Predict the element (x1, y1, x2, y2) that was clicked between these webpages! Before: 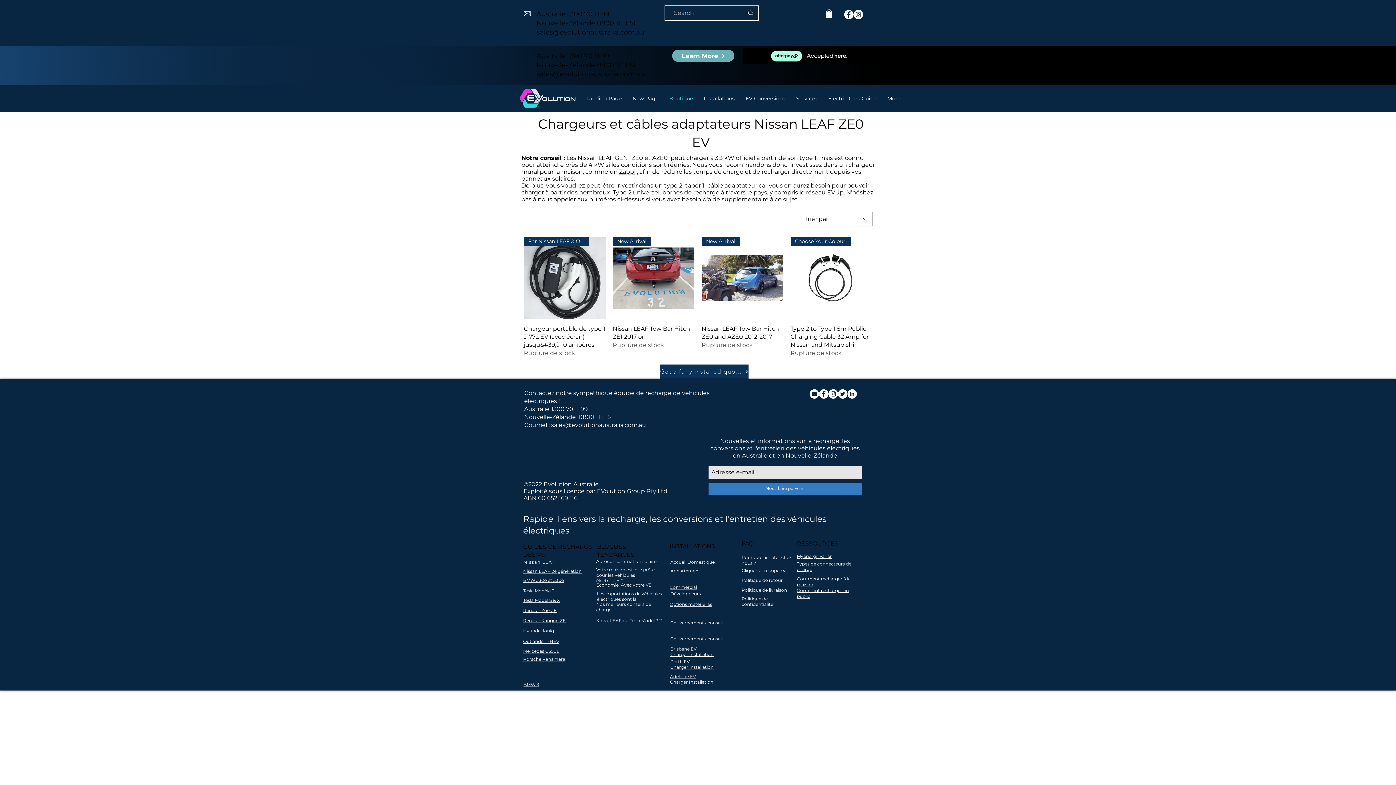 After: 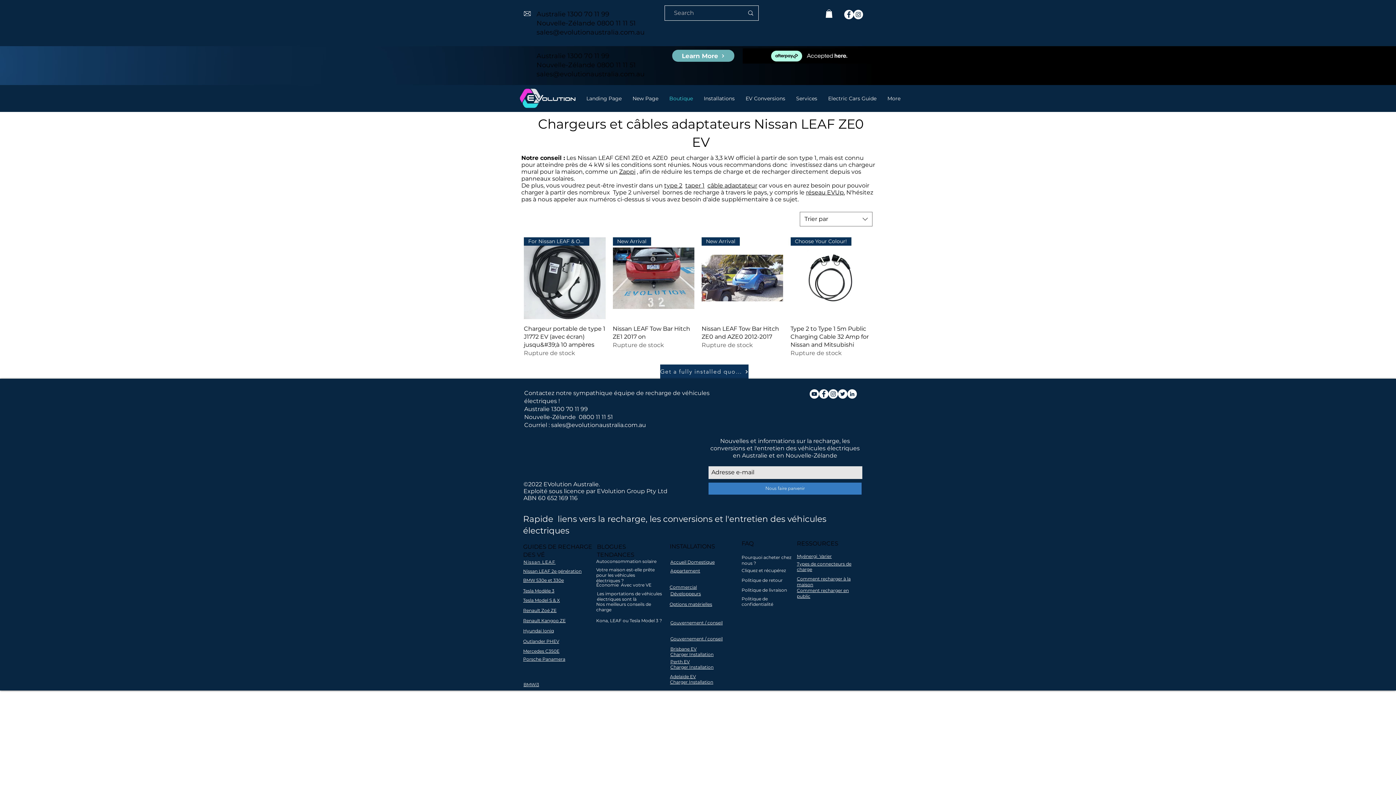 Action: bbox: (707, 182, 757, 189) label: câble adaptateur